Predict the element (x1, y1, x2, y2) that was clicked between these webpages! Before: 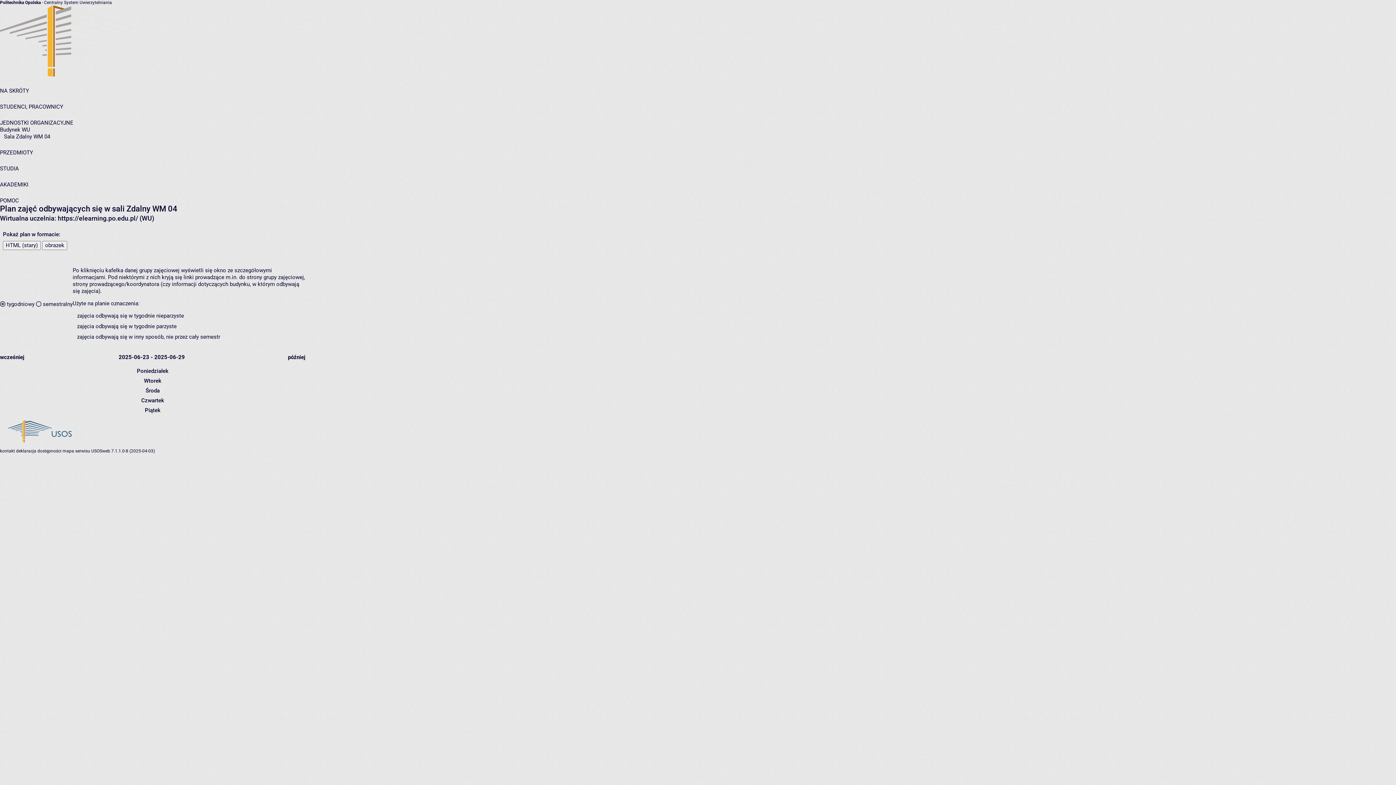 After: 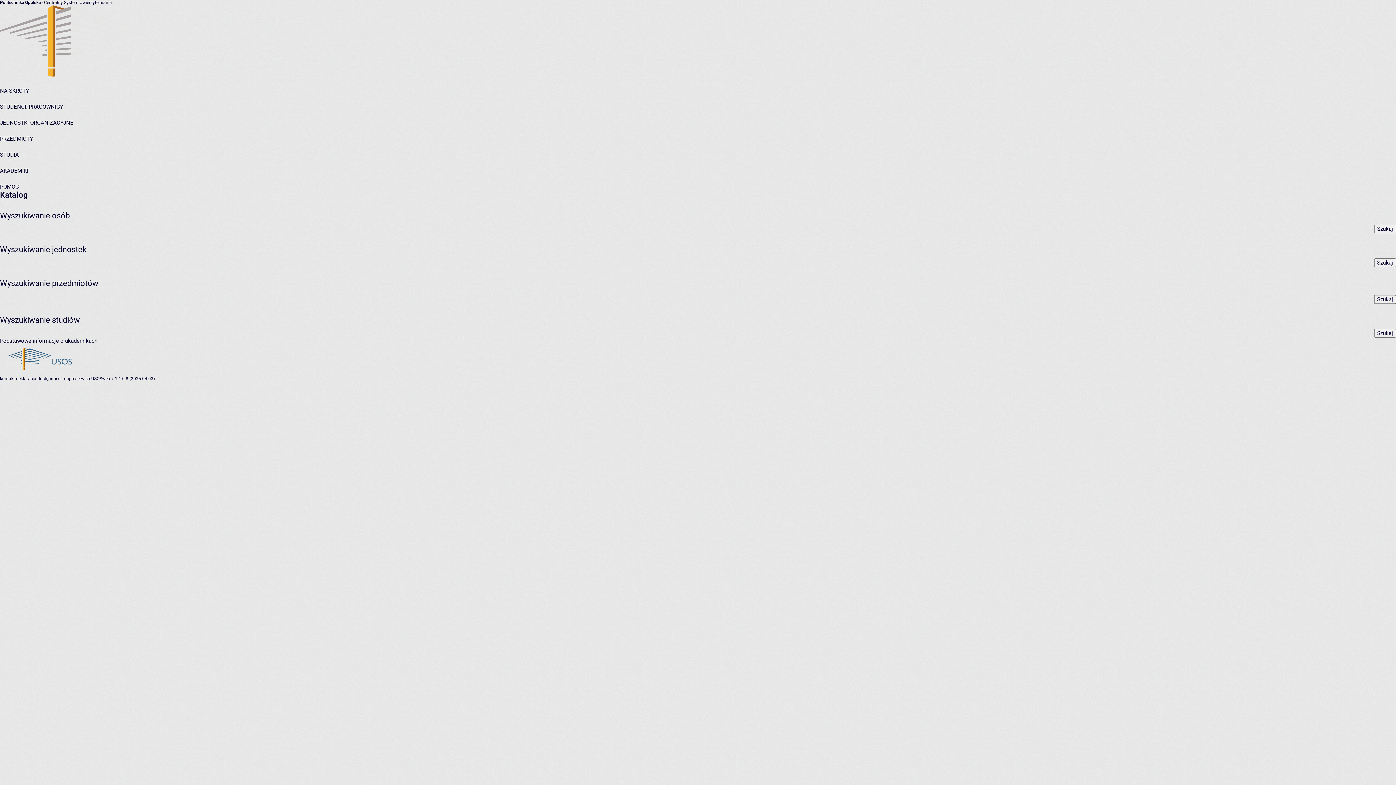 Action: bbox: (0, 87, 29, 94) label: NA SKRÓTY